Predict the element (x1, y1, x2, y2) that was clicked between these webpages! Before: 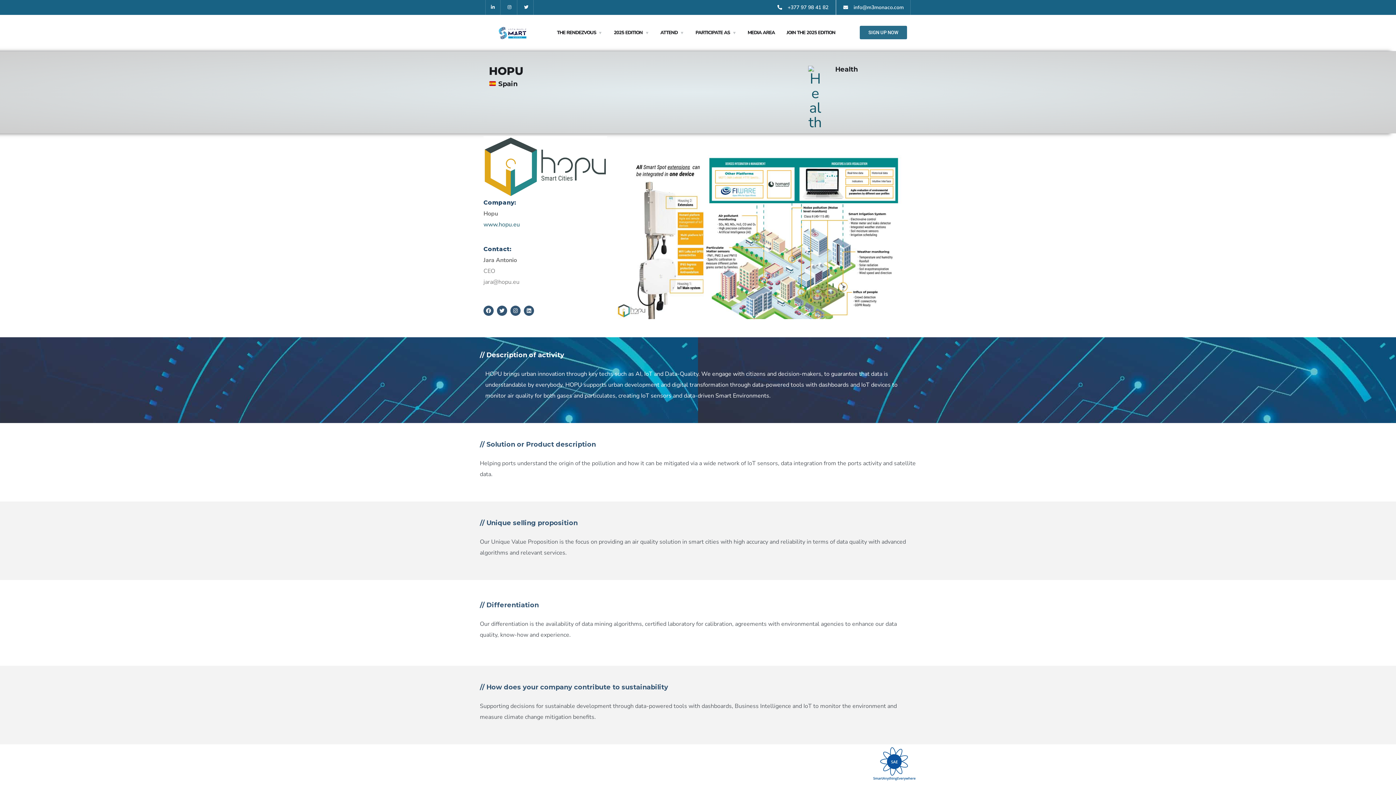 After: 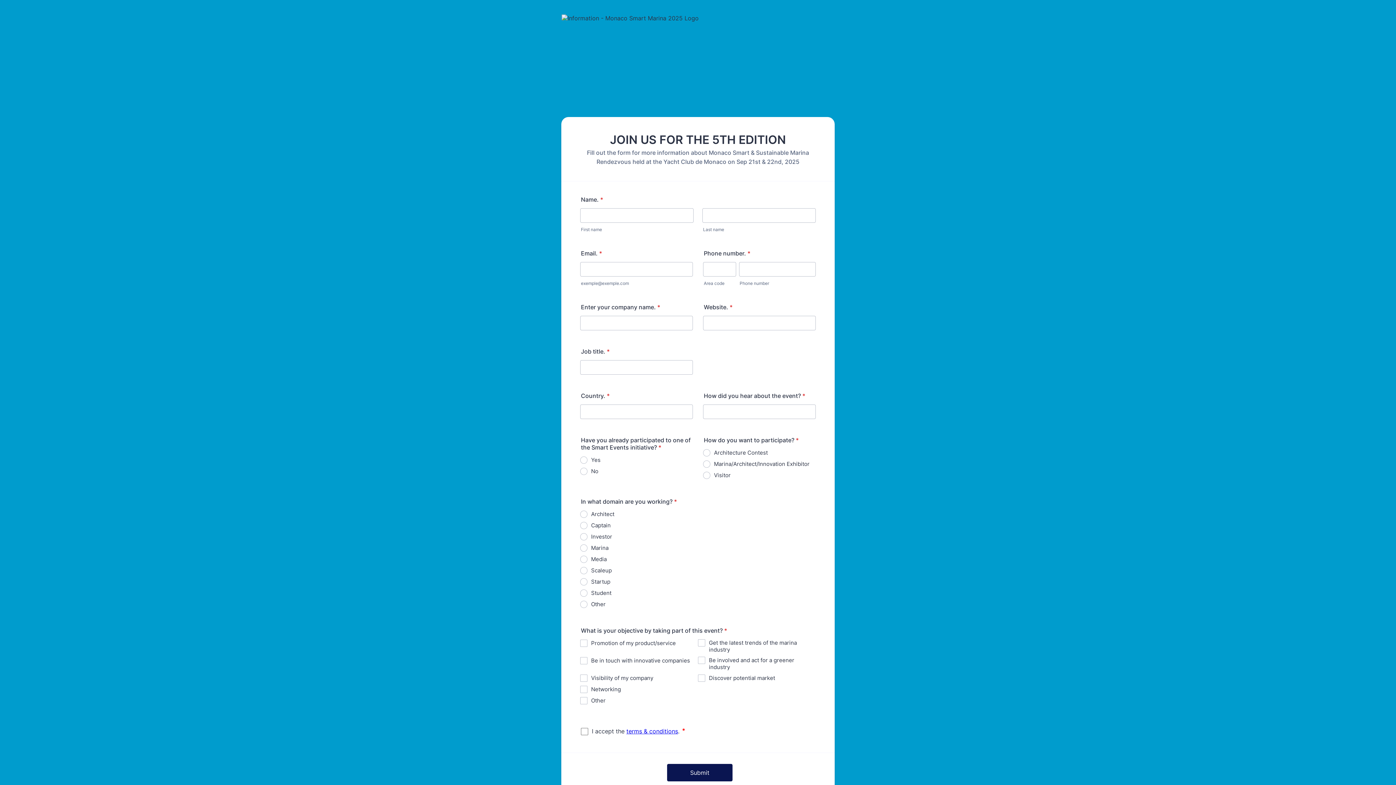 Action: bbox: (786, 14, 835, 50) label: JOIN THE 2025 EDITION